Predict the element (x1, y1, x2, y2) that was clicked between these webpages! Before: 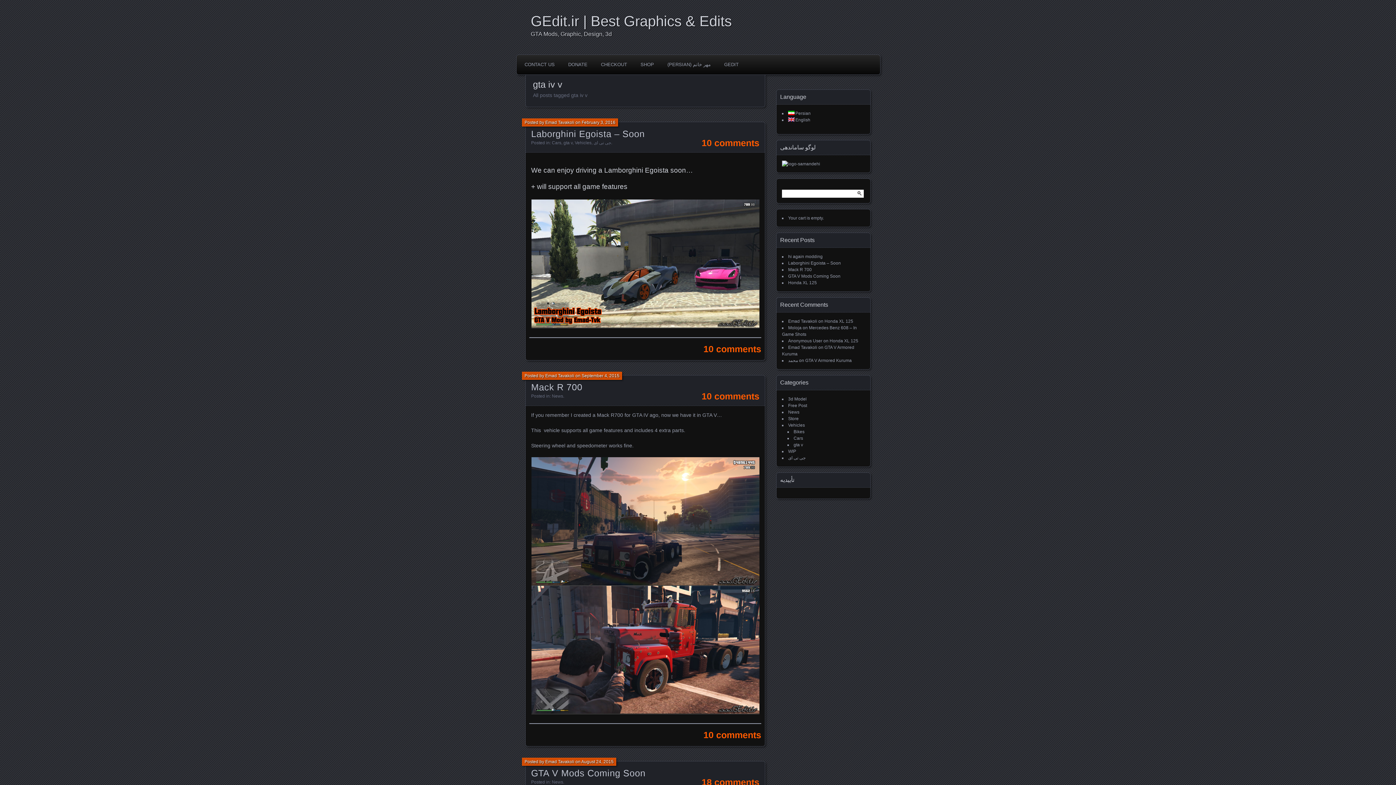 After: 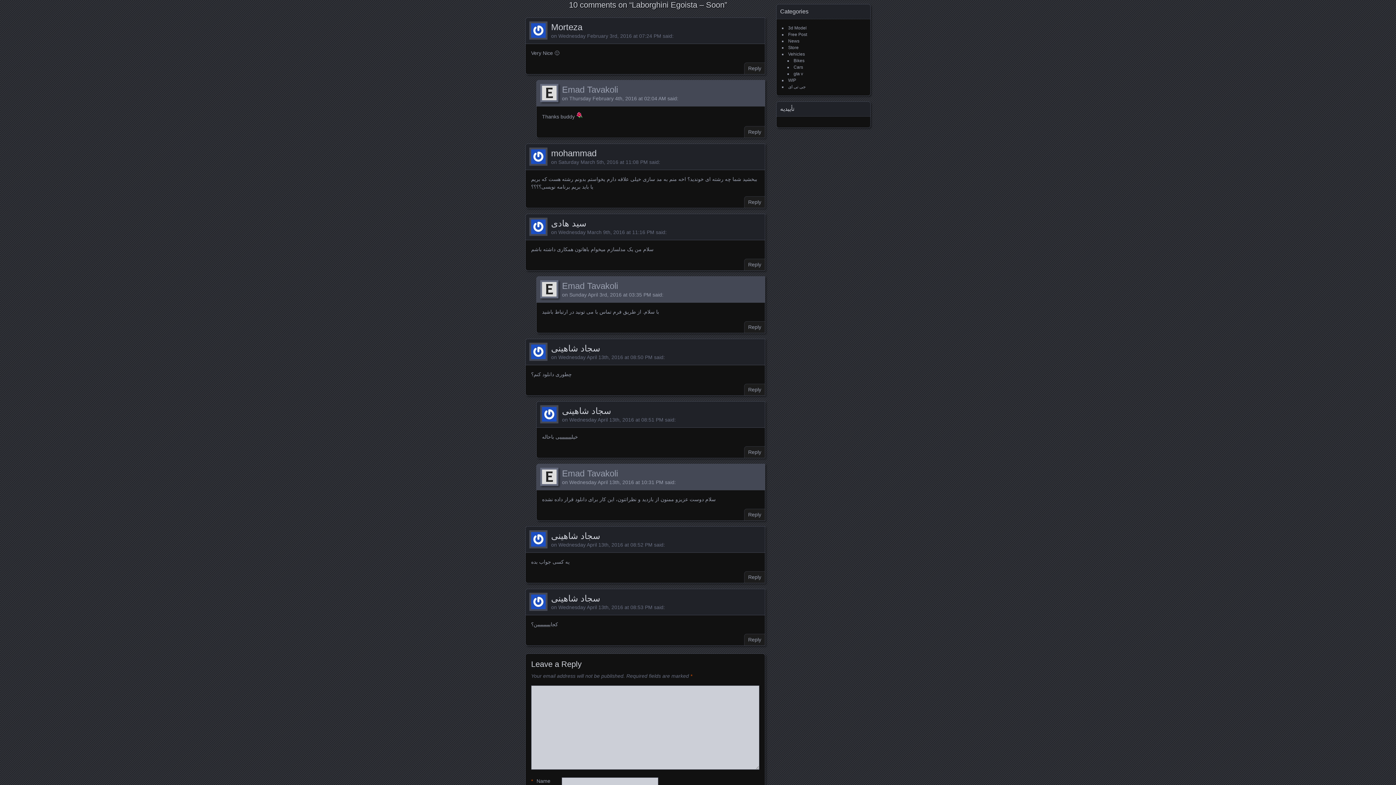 Action: label: 10 comments bbox: (701, 137, 759, 147)